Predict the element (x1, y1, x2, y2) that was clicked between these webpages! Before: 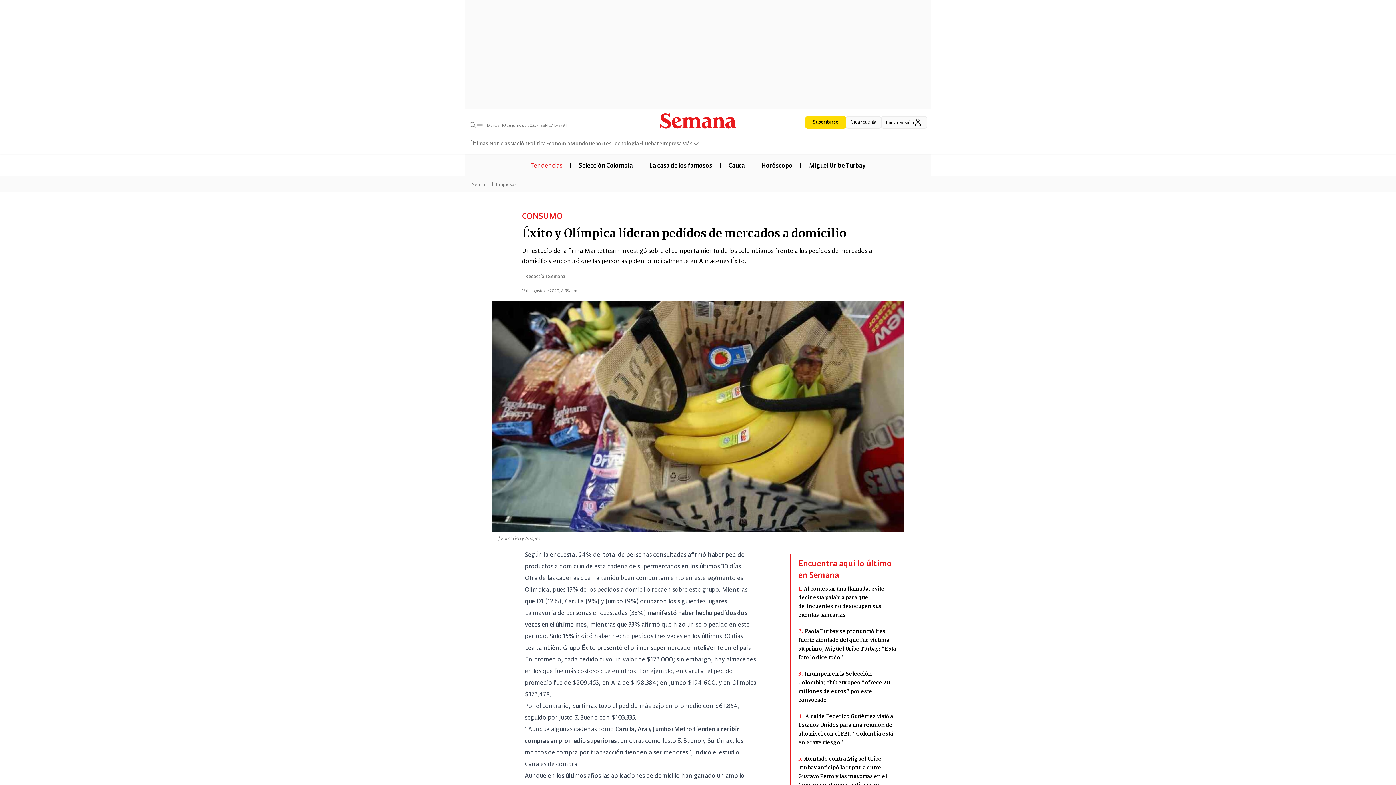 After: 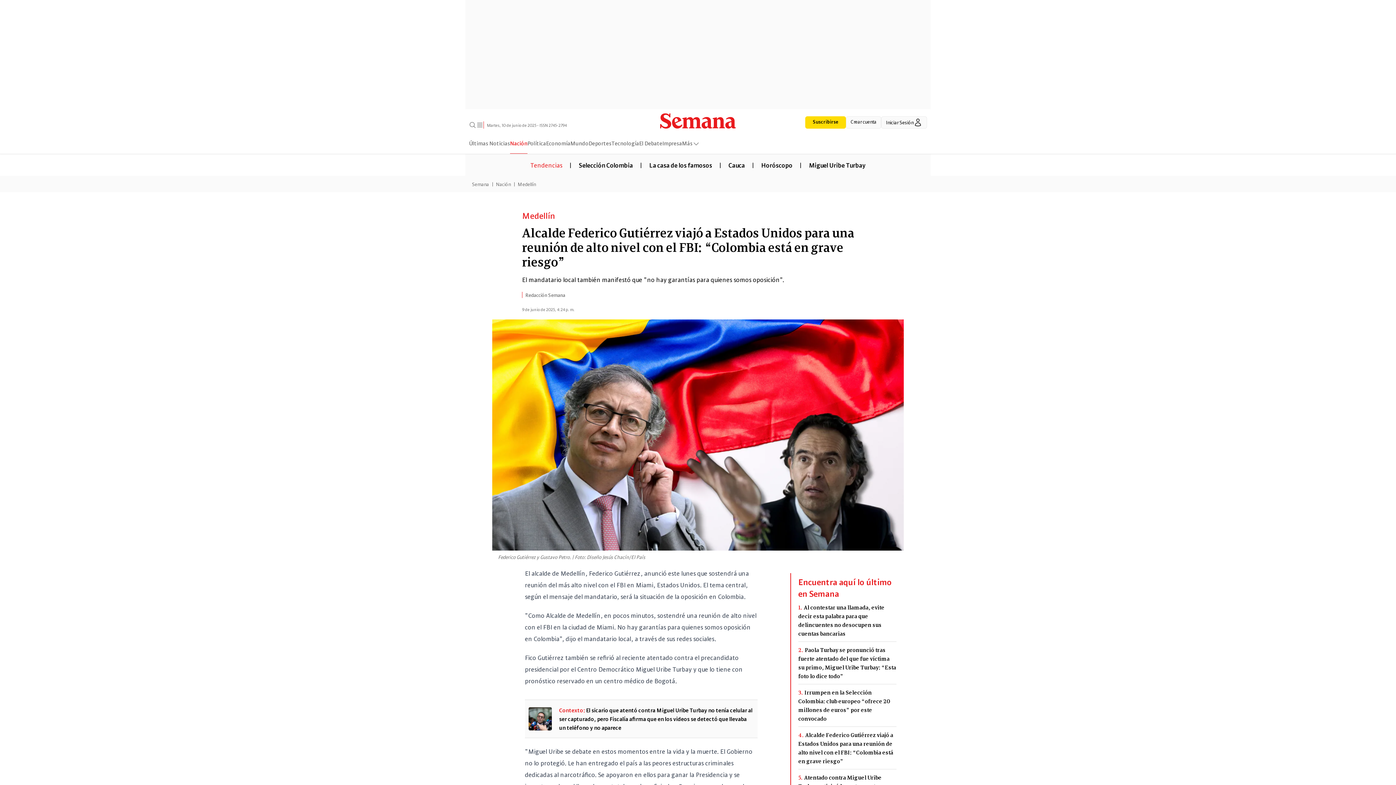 Action: bbox: (798, 712, 896, 747) label: 4.Alcalde Federico Gutiérrez viajó a Estados Unidos para una reunión de alto nivel con el FBI: “Colombia está en grave riesgo”